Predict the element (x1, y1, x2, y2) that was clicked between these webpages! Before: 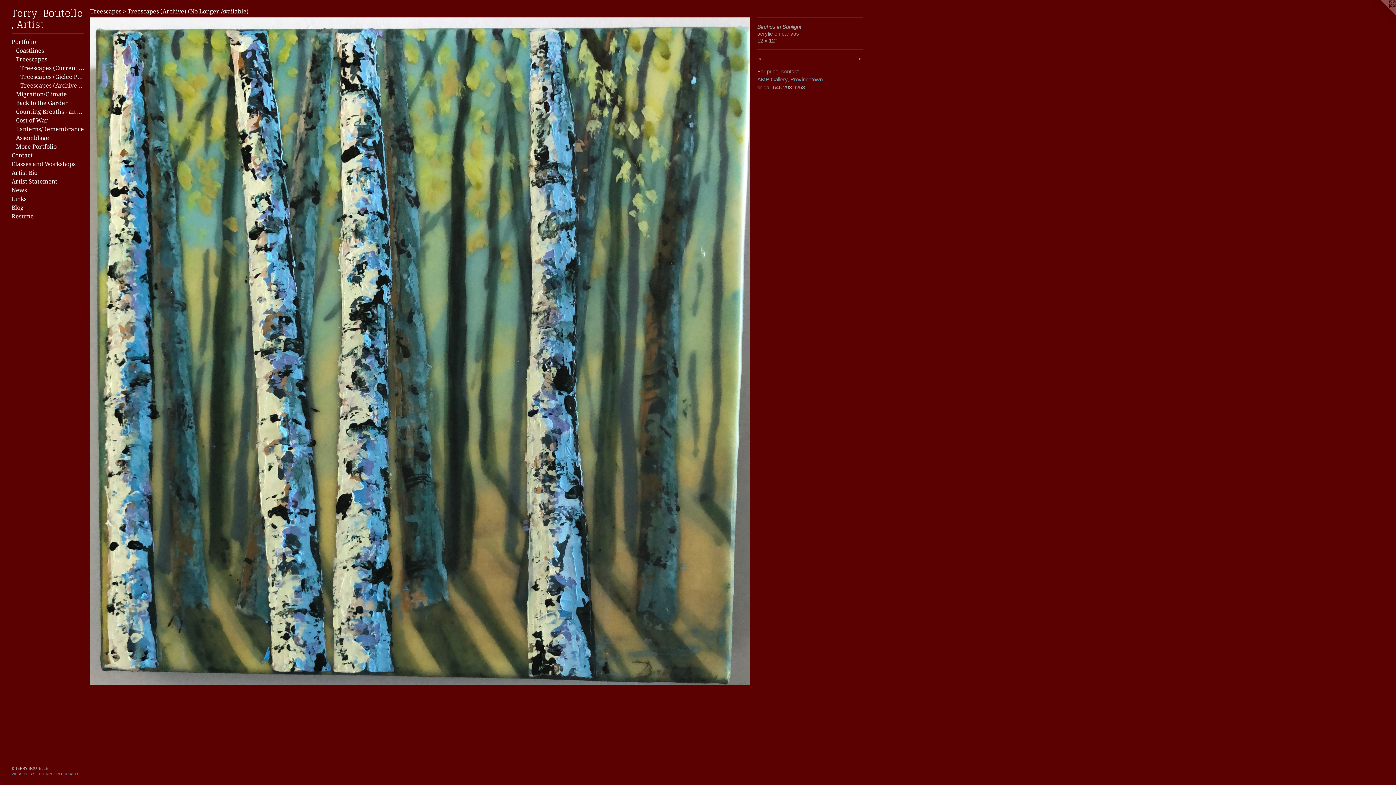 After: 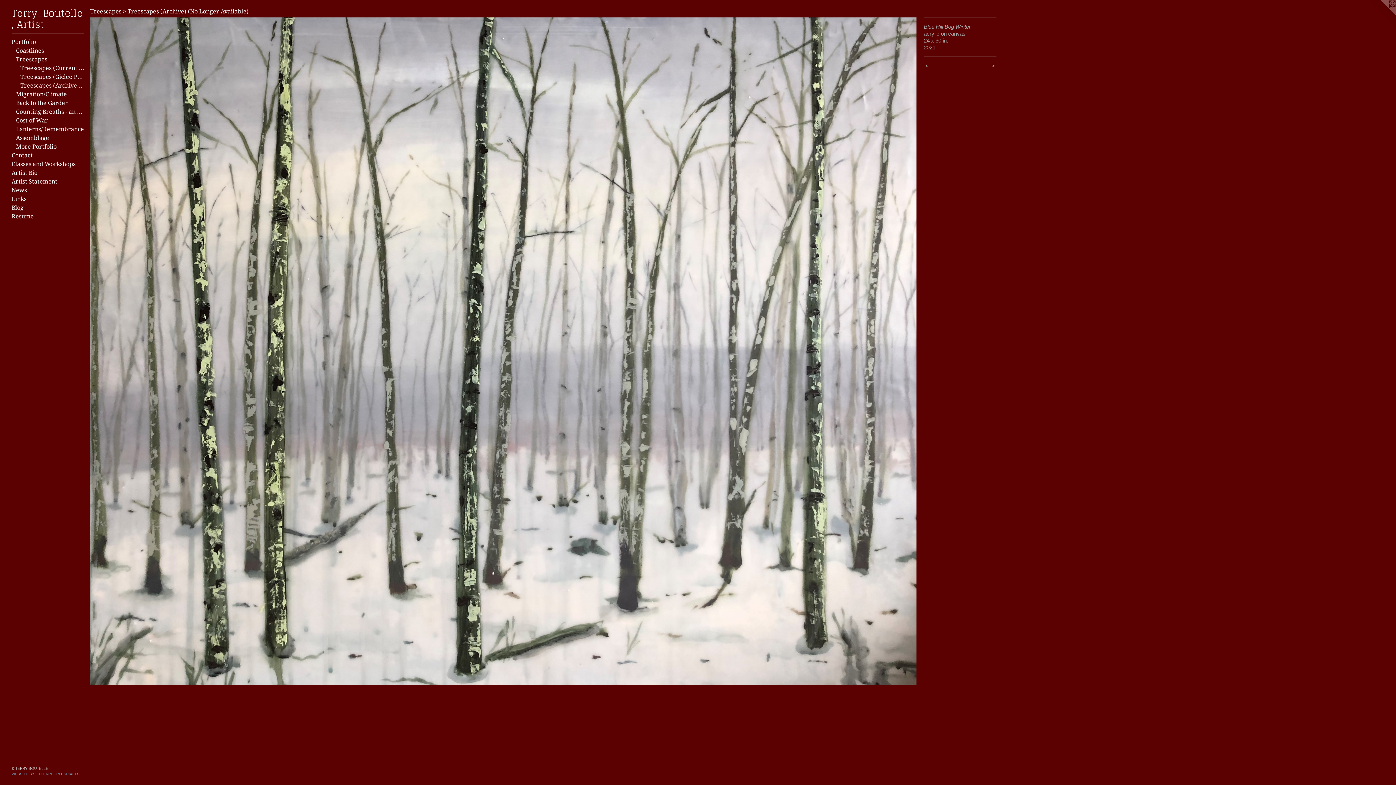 Action: label: <  bbox: (757, 55, 789, 62)